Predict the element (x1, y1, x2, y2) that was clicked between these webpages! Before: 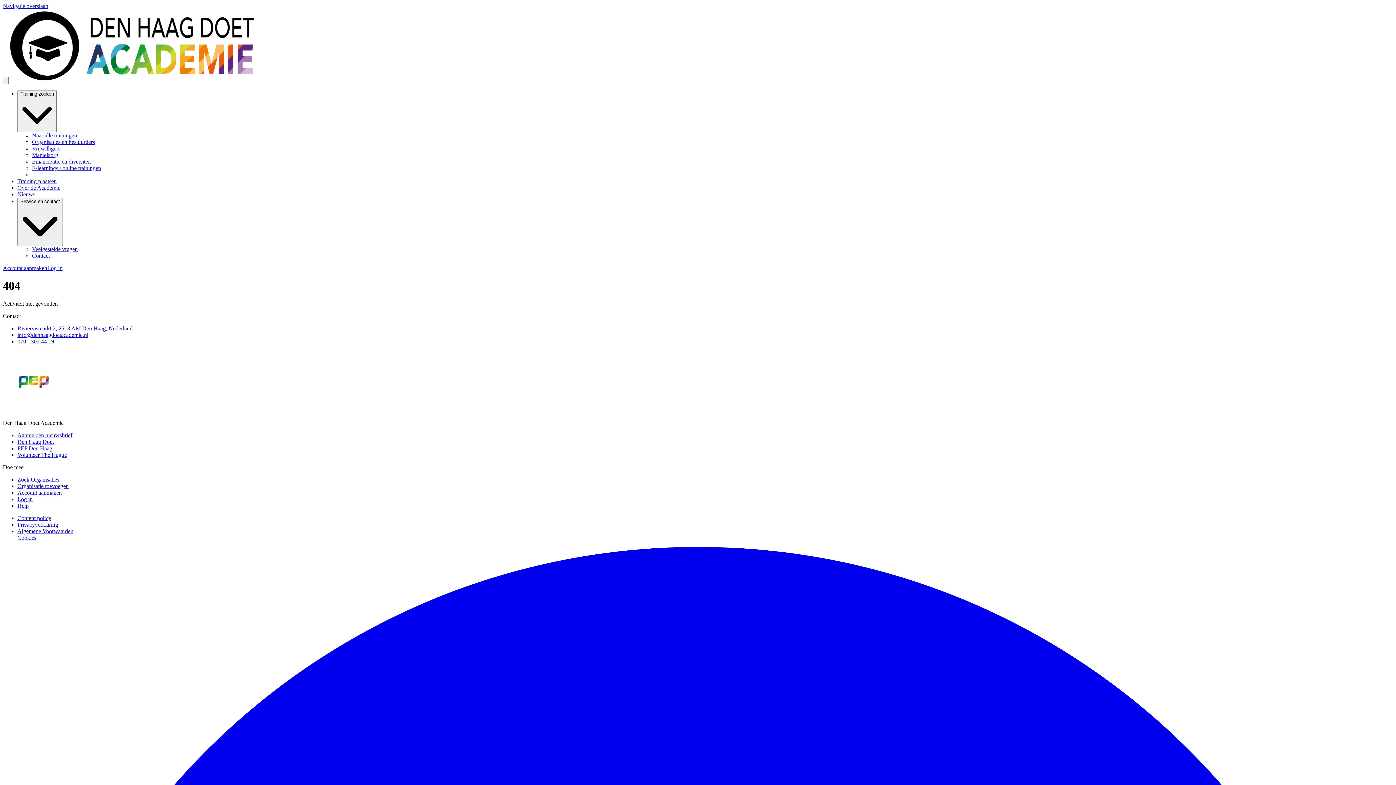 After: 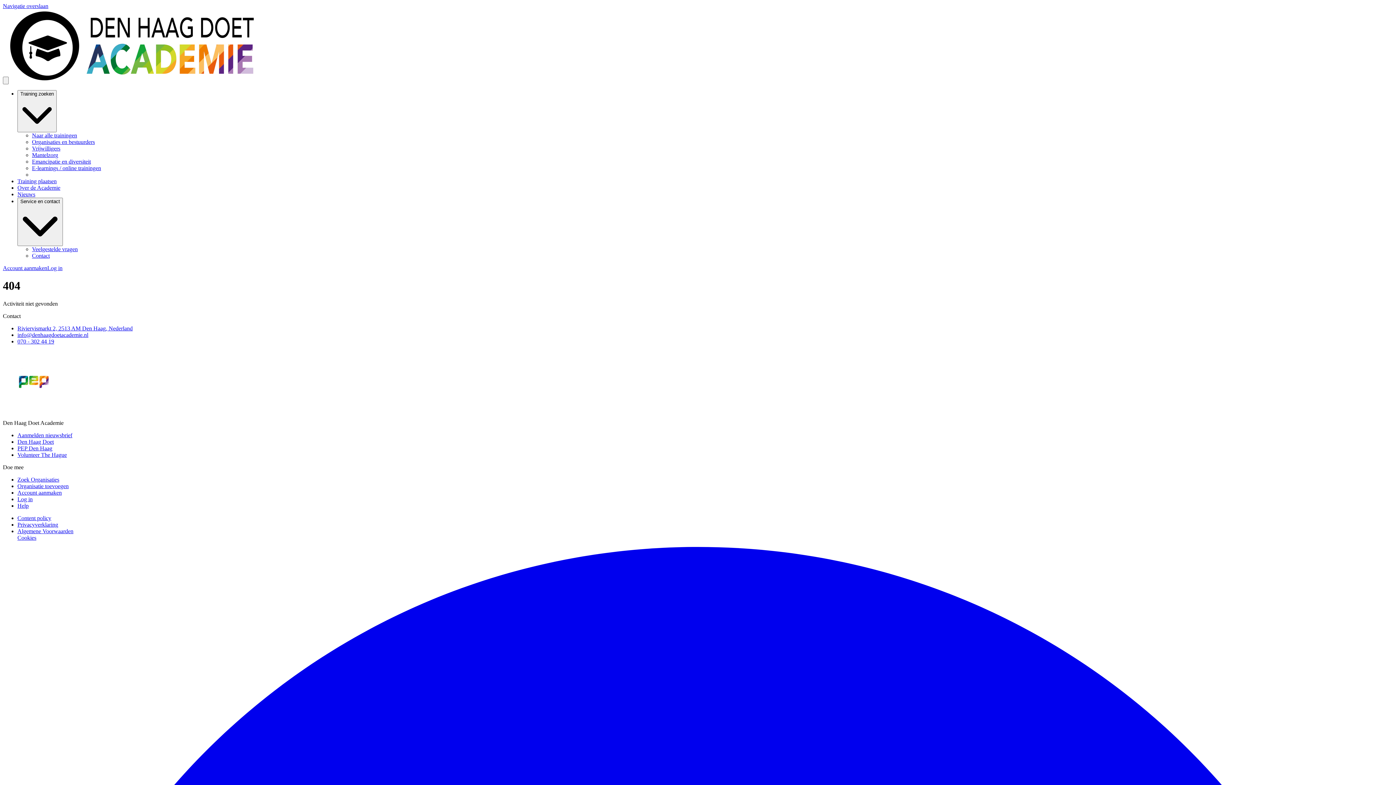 Action: label: Help bbox: (17, 502, 28, 509)